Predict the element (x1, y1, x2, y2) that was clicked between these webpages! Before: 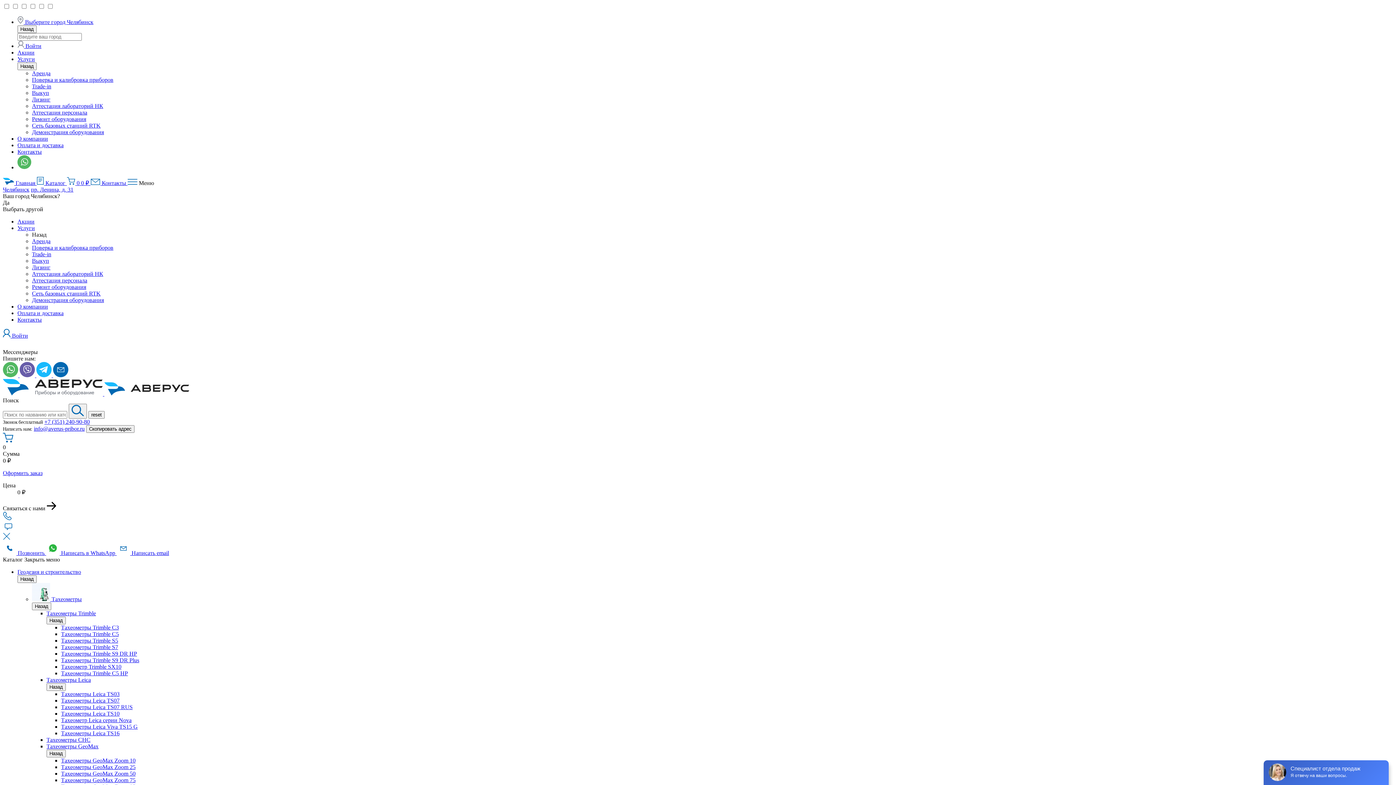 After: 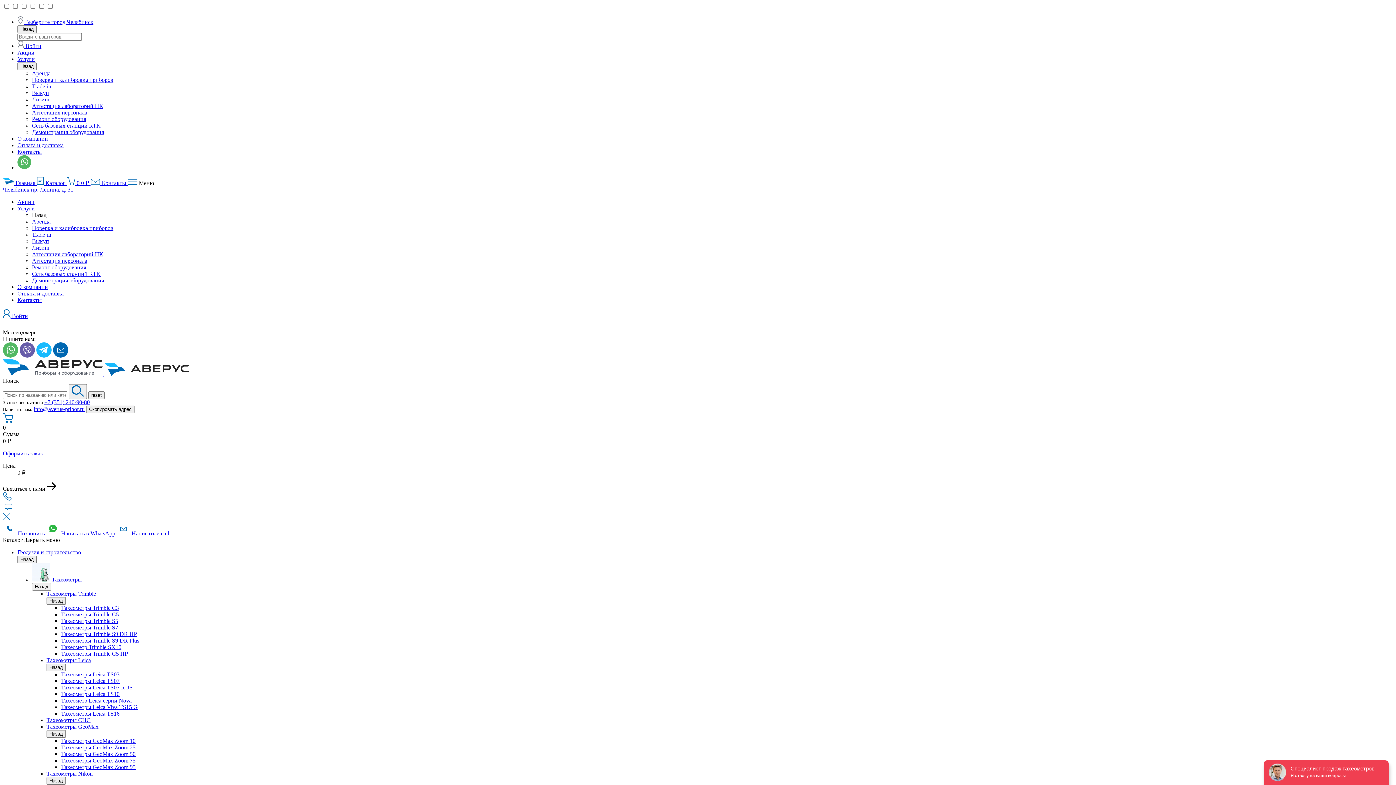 Action: label: Тахеометры Trimble С3 bbox: (61, 624, 118, 630)